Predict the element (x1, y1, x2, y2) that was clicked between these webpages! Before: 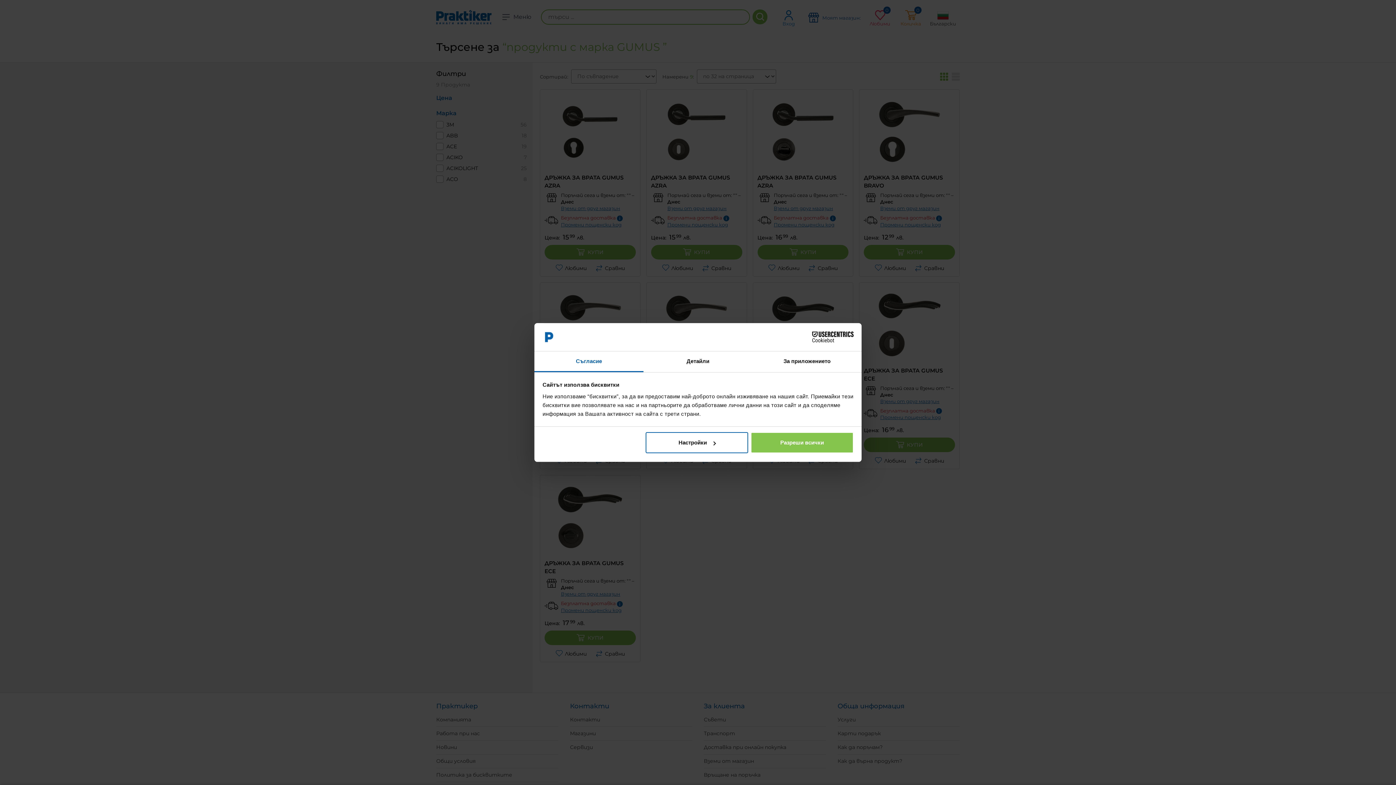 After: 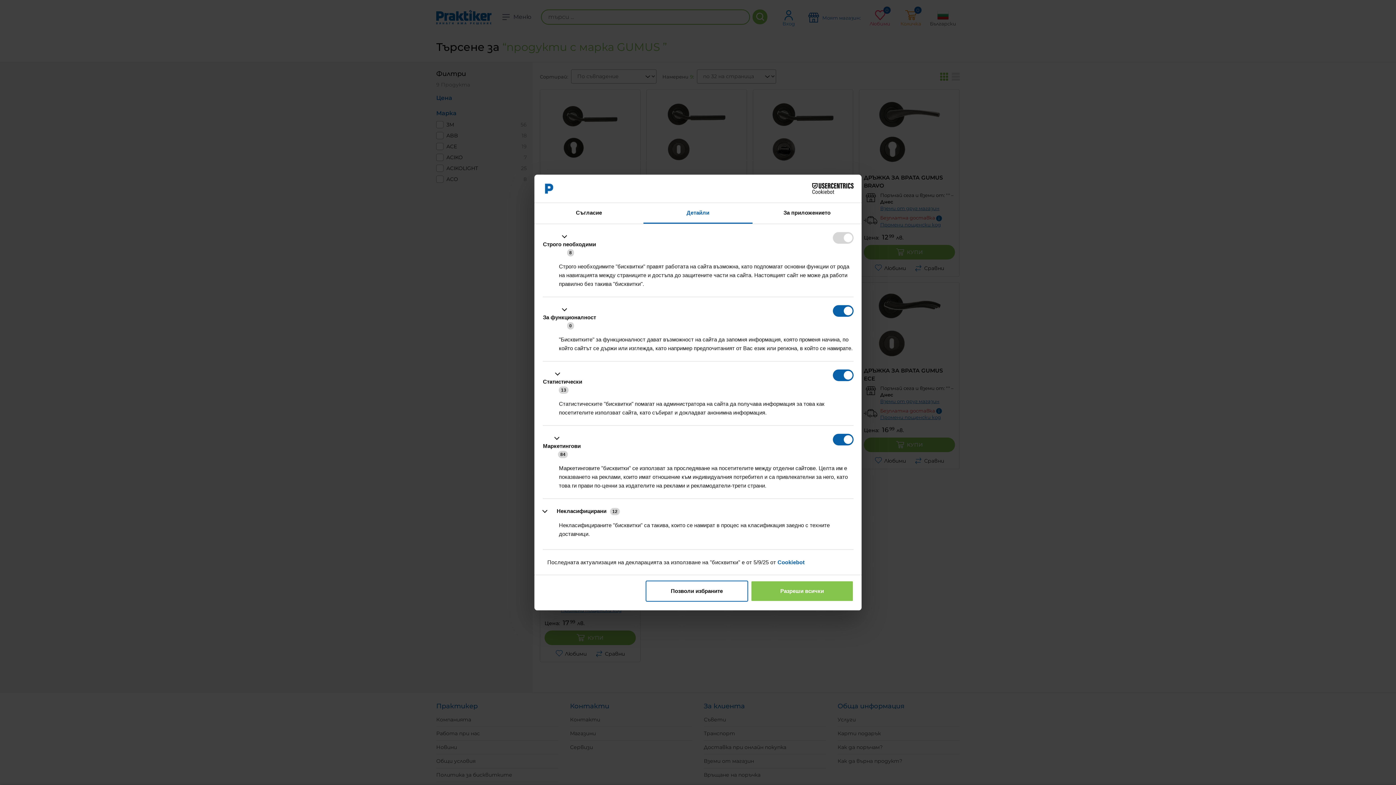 Action: label: Детайли bbox: (643, 351, 752, 372)